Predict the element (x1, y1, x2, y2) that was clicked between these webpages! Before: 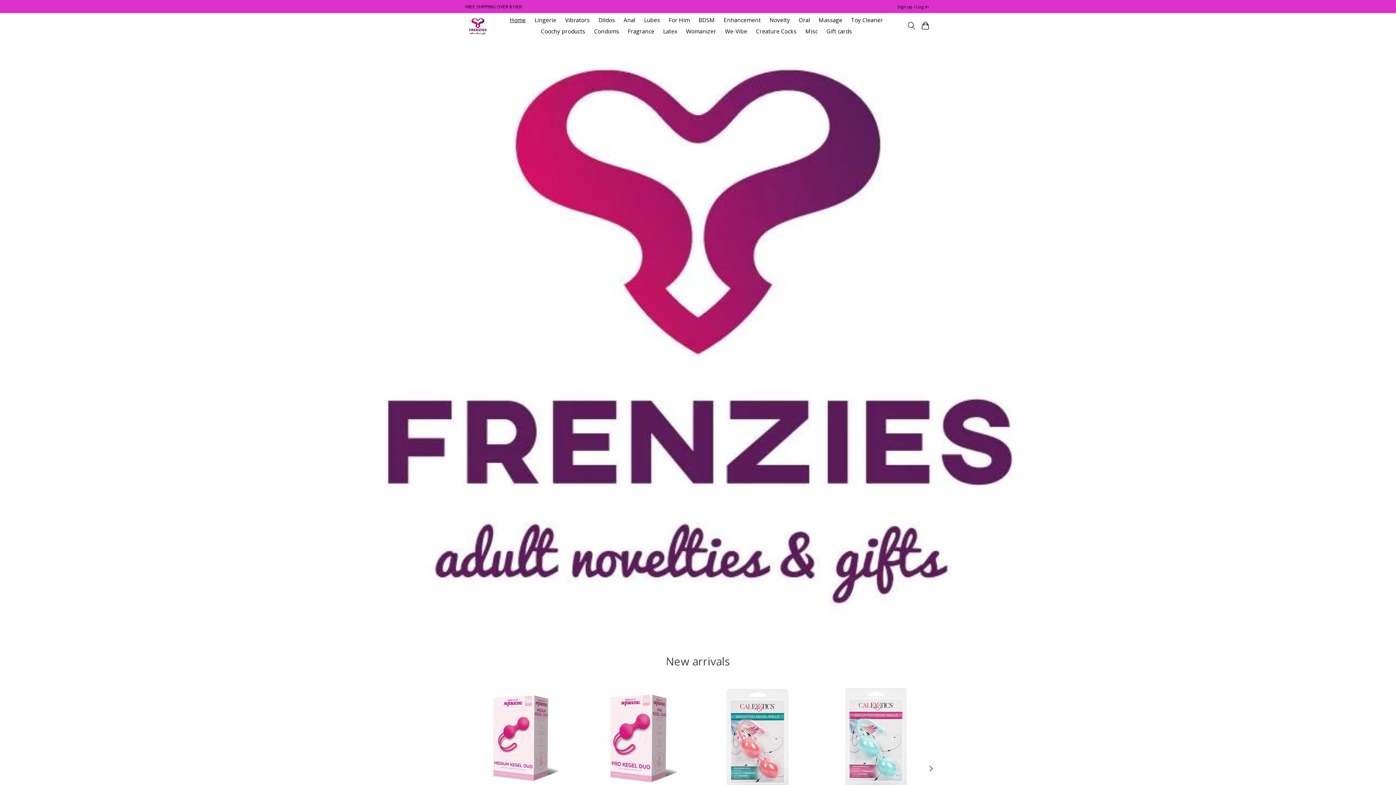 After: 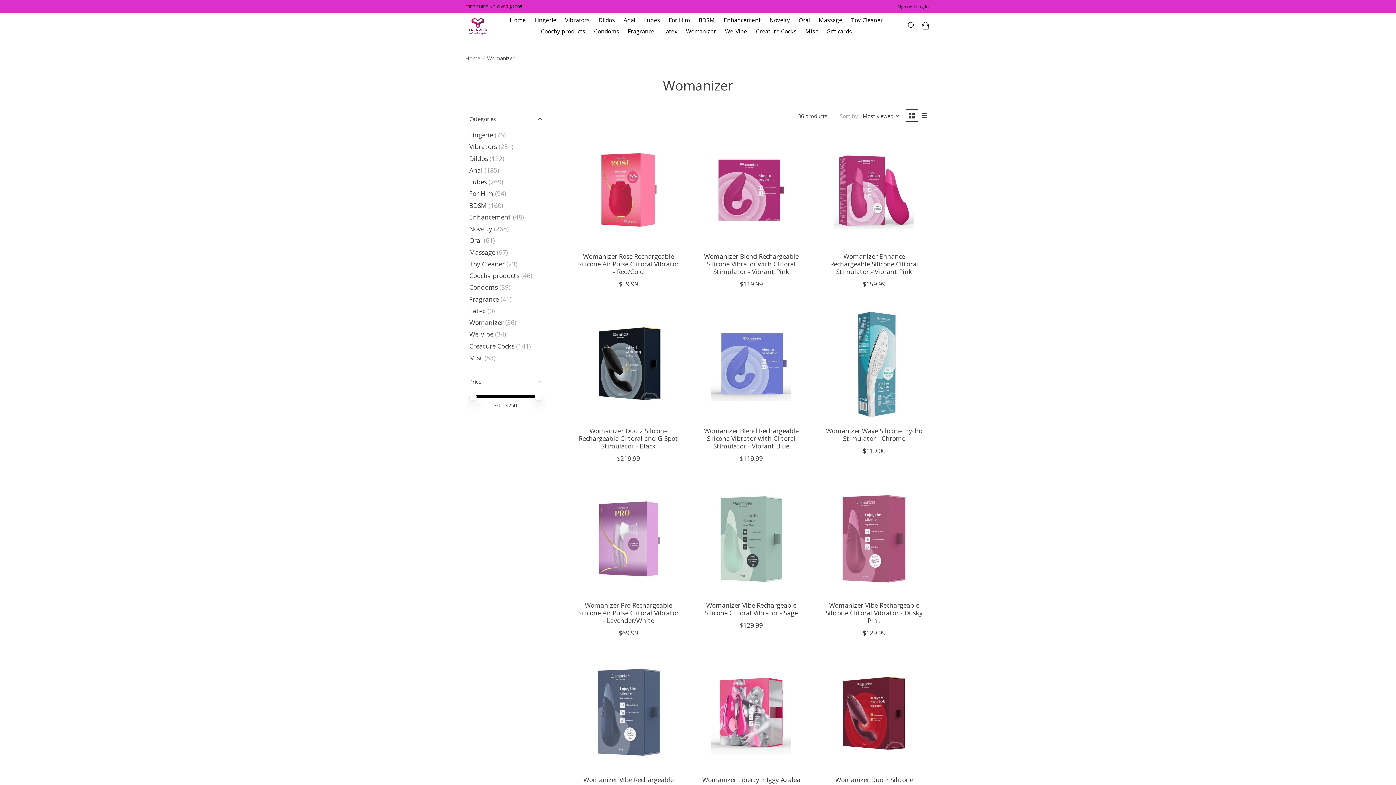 Action: bbox: (683, 25, 719, 36) label: Womanizer